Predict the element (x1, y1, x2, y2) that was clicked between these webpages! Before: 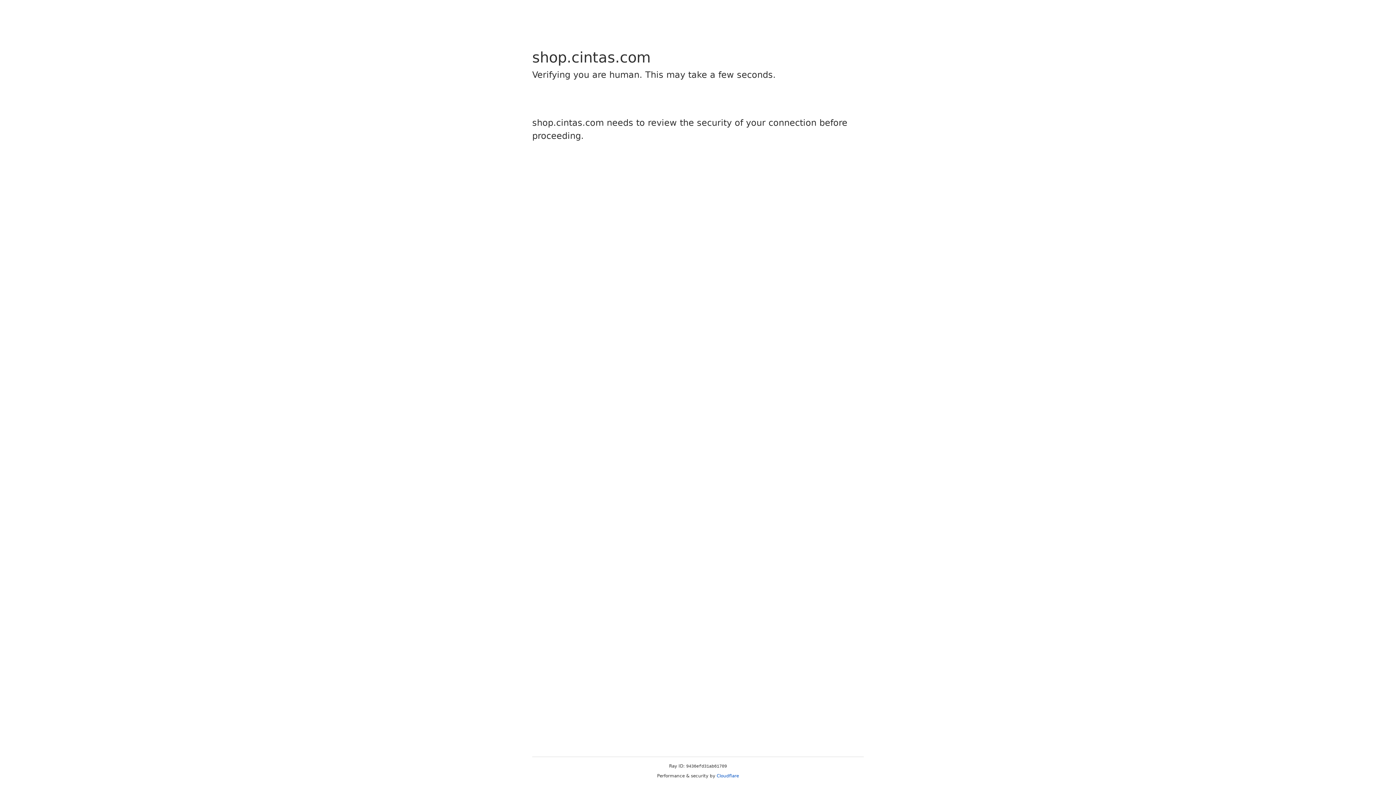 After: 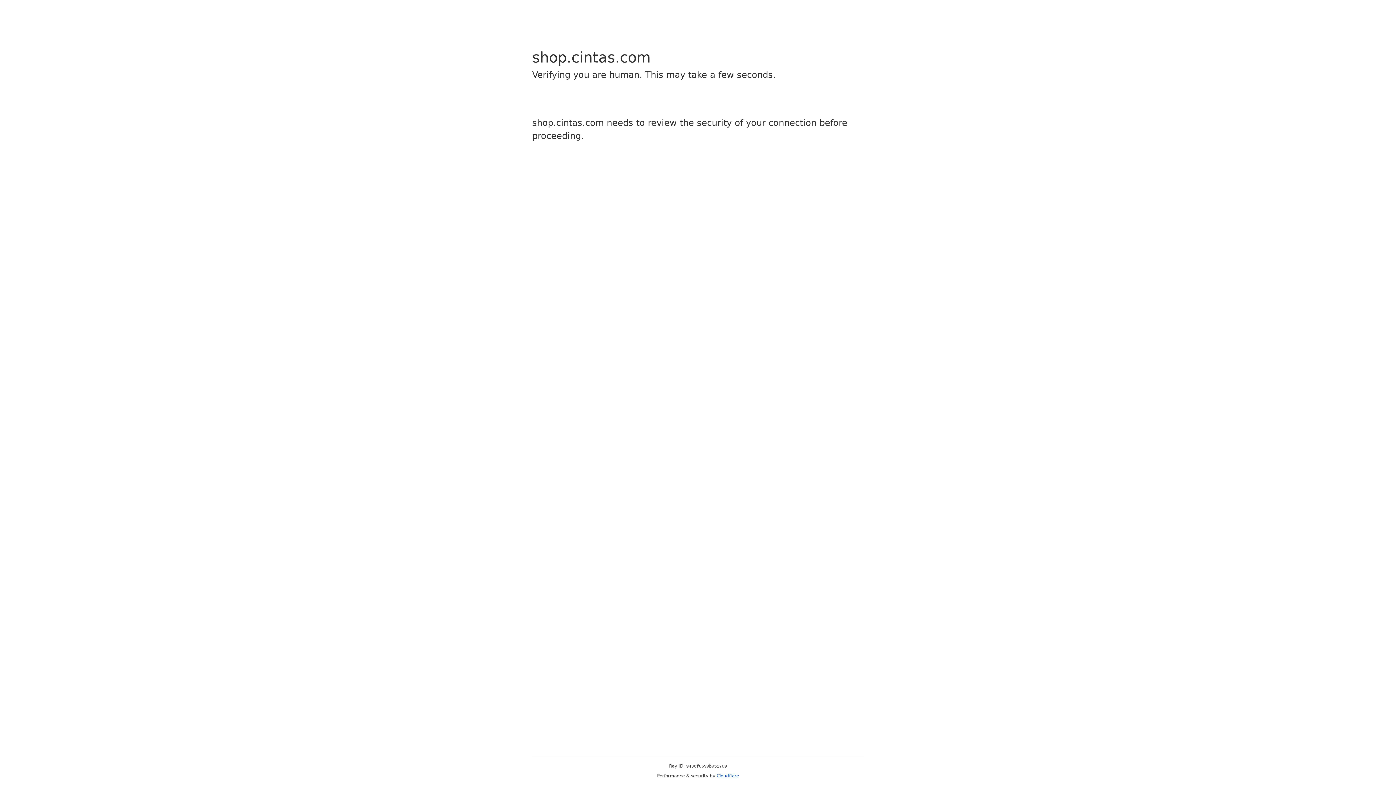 Action: bbox: (716, 773, 739, 778) label: Cloudflare